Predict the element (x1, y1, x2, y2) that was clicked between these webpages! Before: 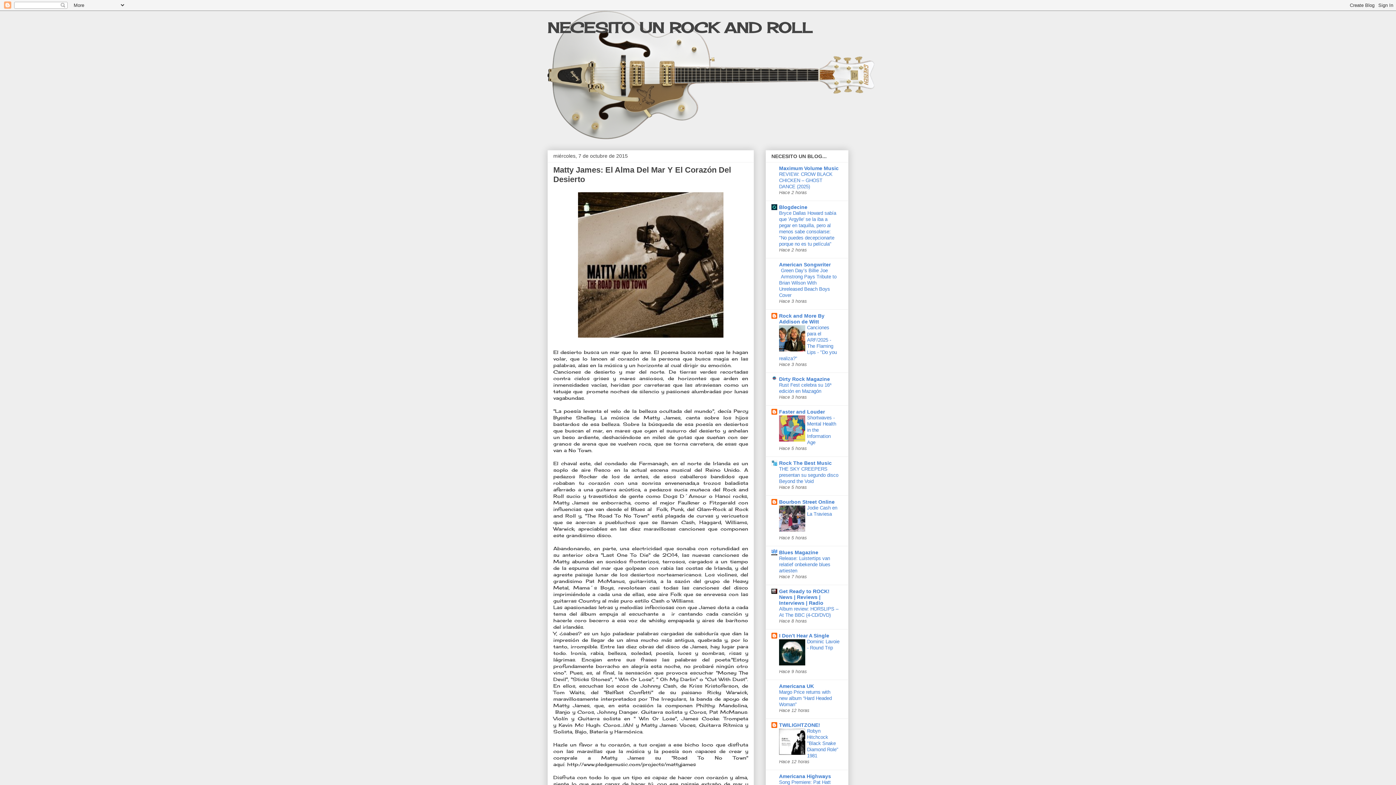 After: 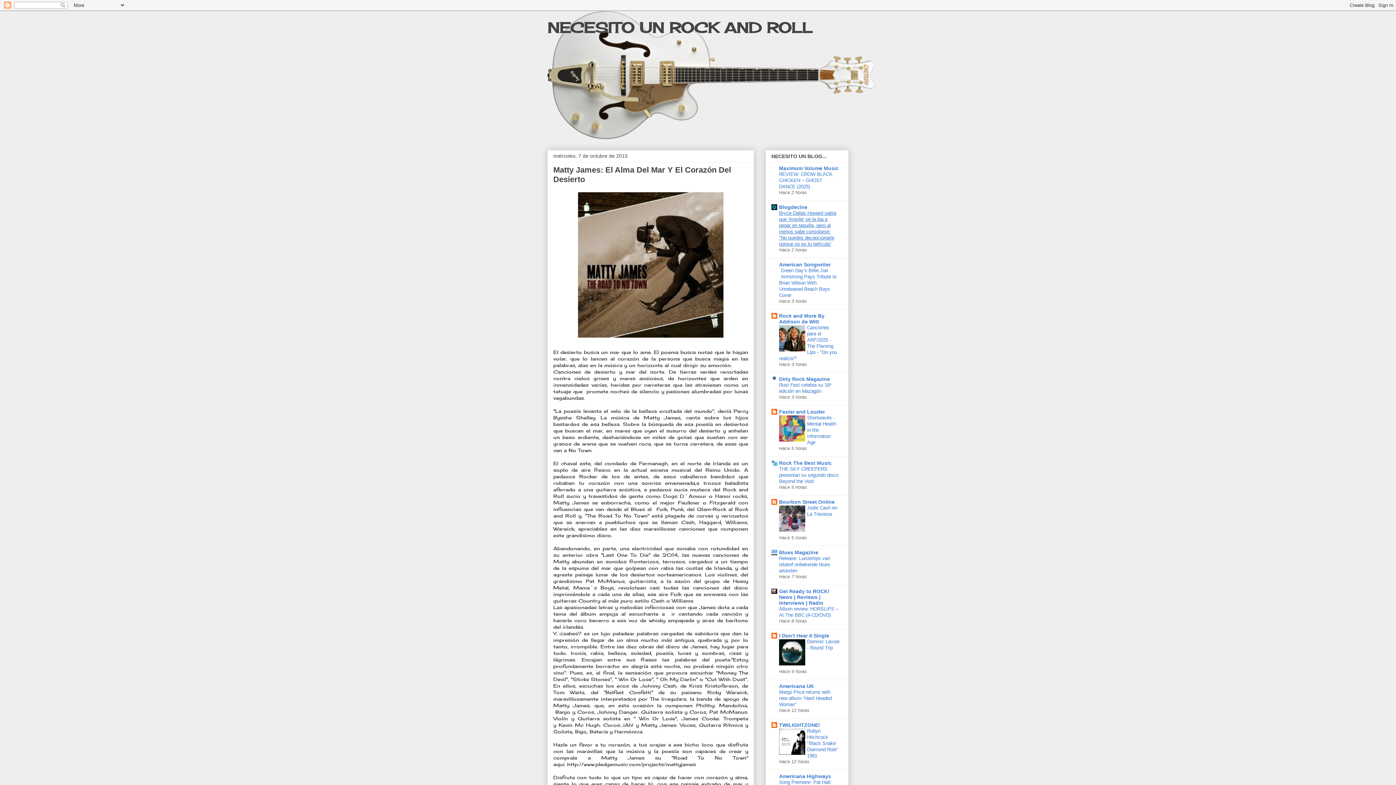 Action: bbox: (779, 210, 836, 247) label: Bryce Dallas Howard sabía que 'Argylle' se la iba a pegar en taquilla, pero al menos sabe consolarse: "No puedes decepcionarte porque no es tu película"